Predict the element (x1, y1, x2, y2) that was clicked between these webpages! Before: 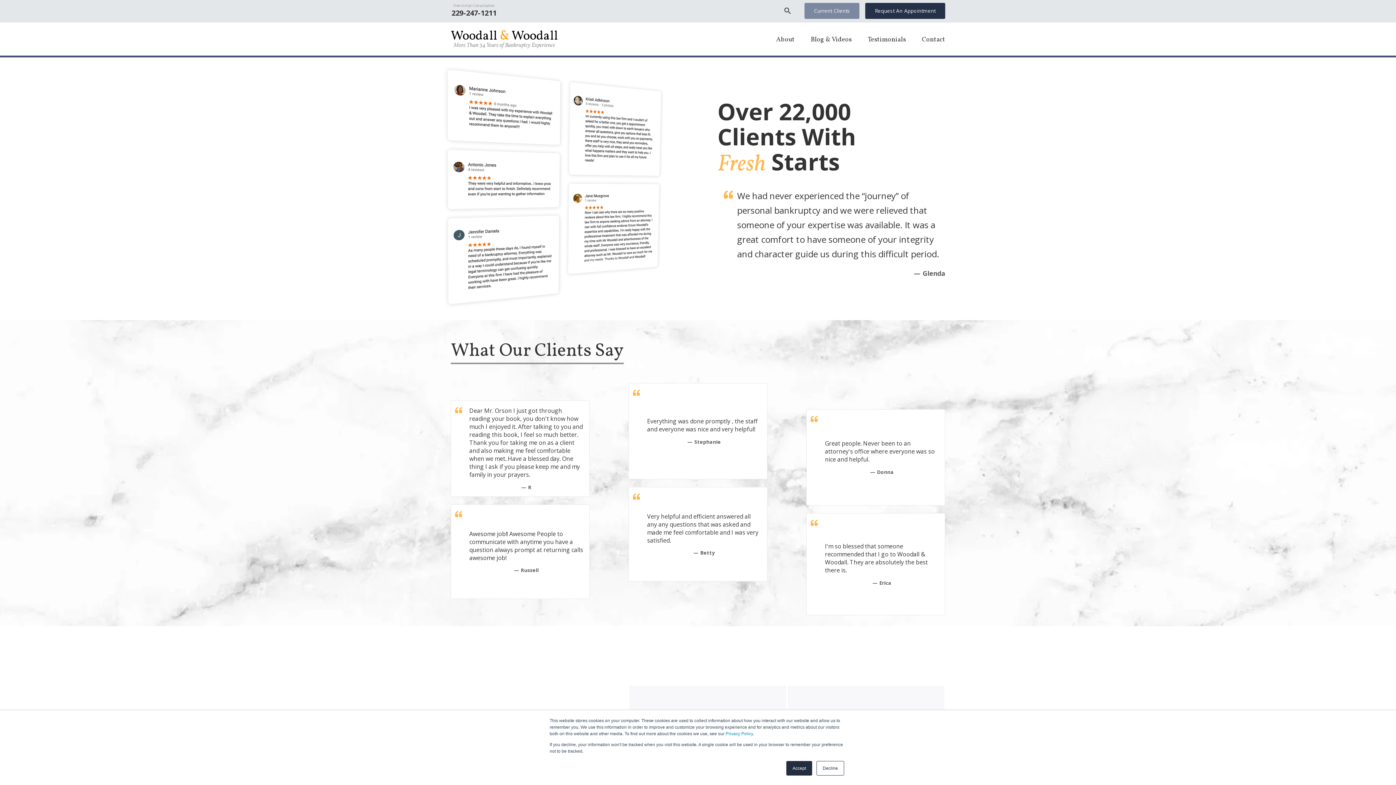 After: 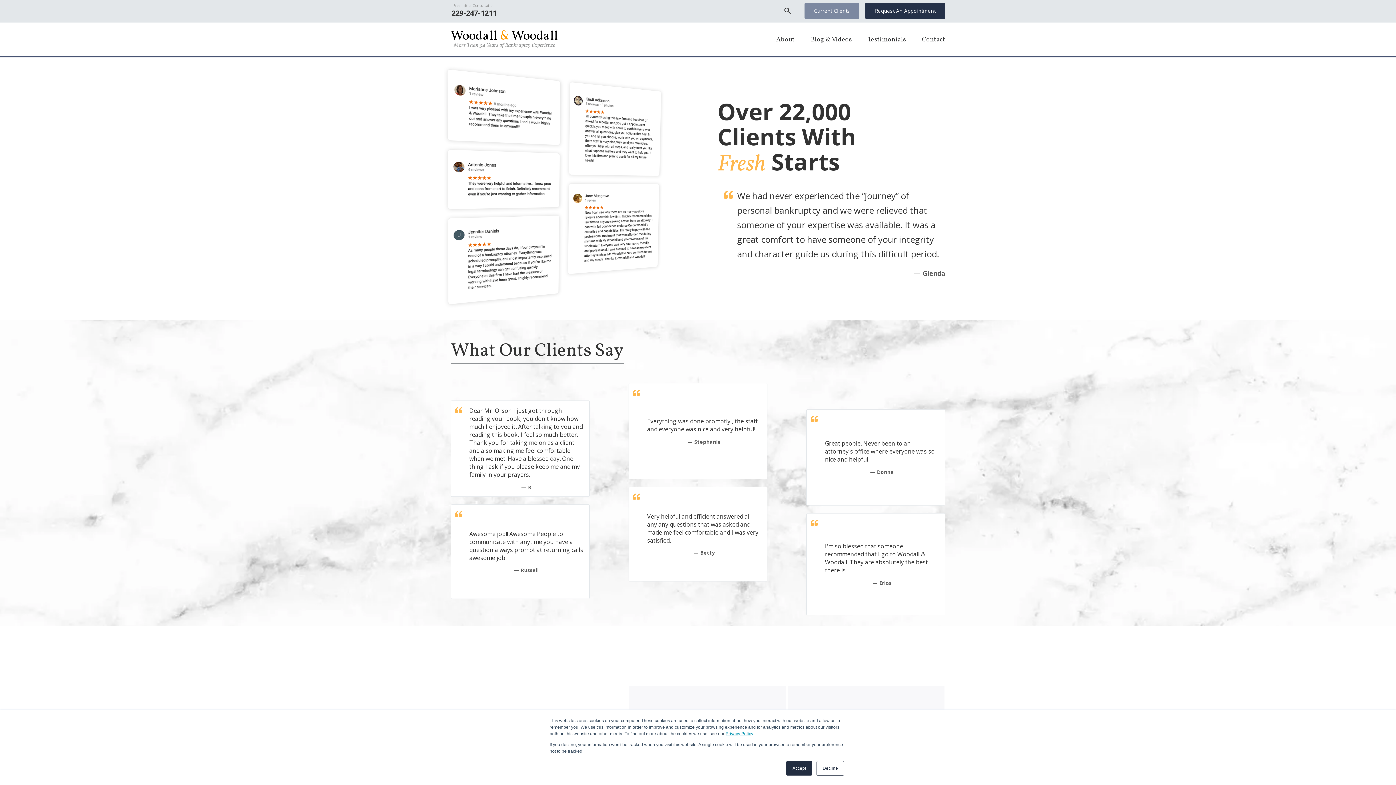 Action: bbox: (725, 731, 753, 736) label: Privacy Policy